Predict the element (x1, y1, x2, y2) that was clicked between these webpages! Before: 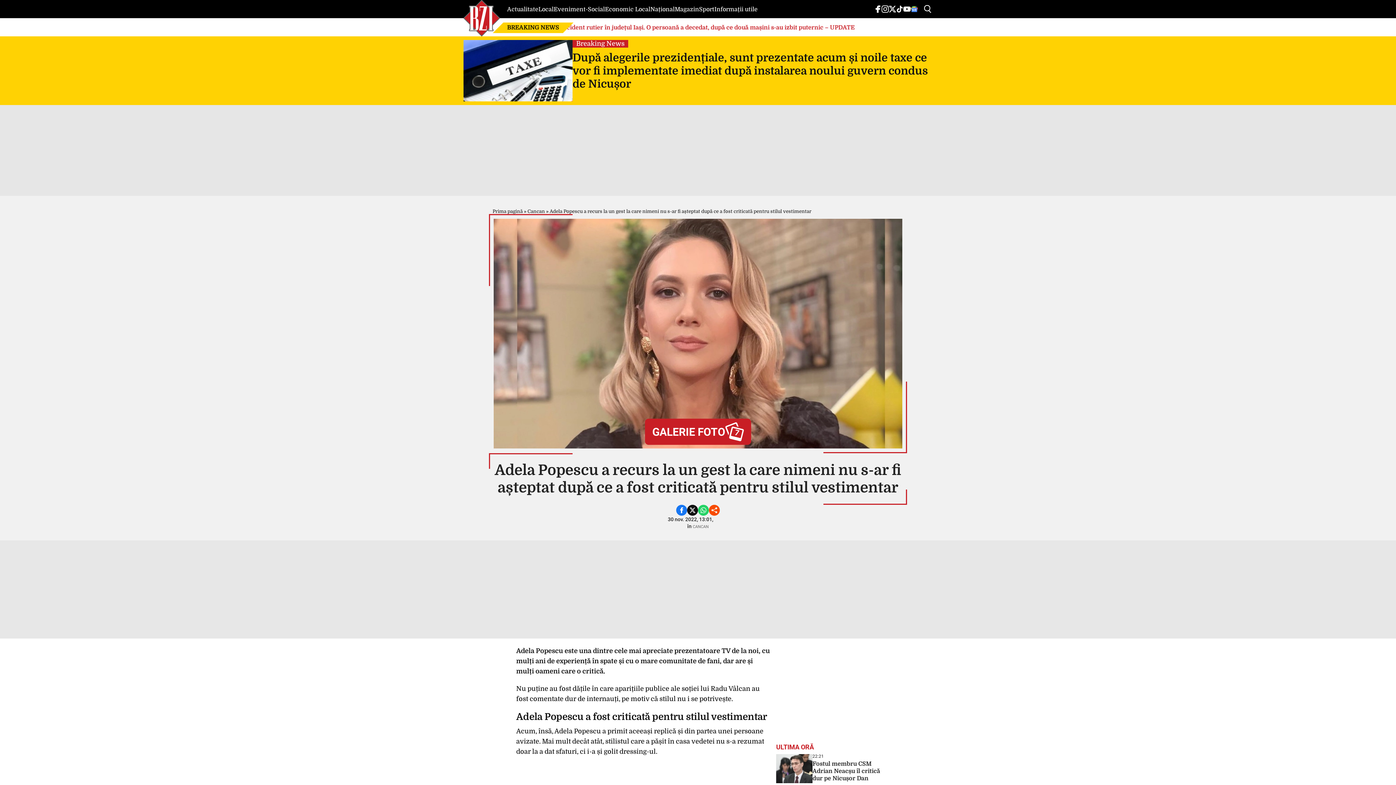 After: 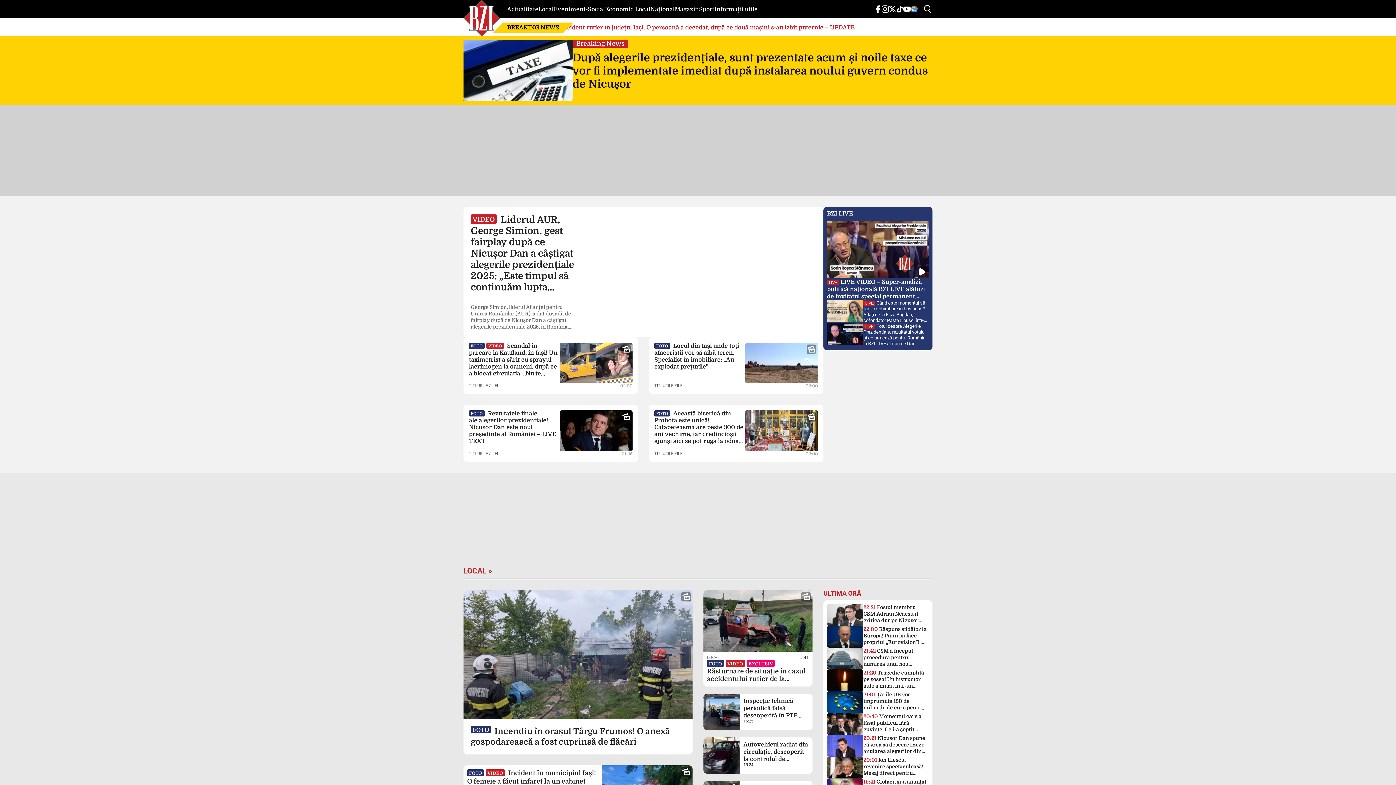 Action: bbox: (463, 0, 500, 36)